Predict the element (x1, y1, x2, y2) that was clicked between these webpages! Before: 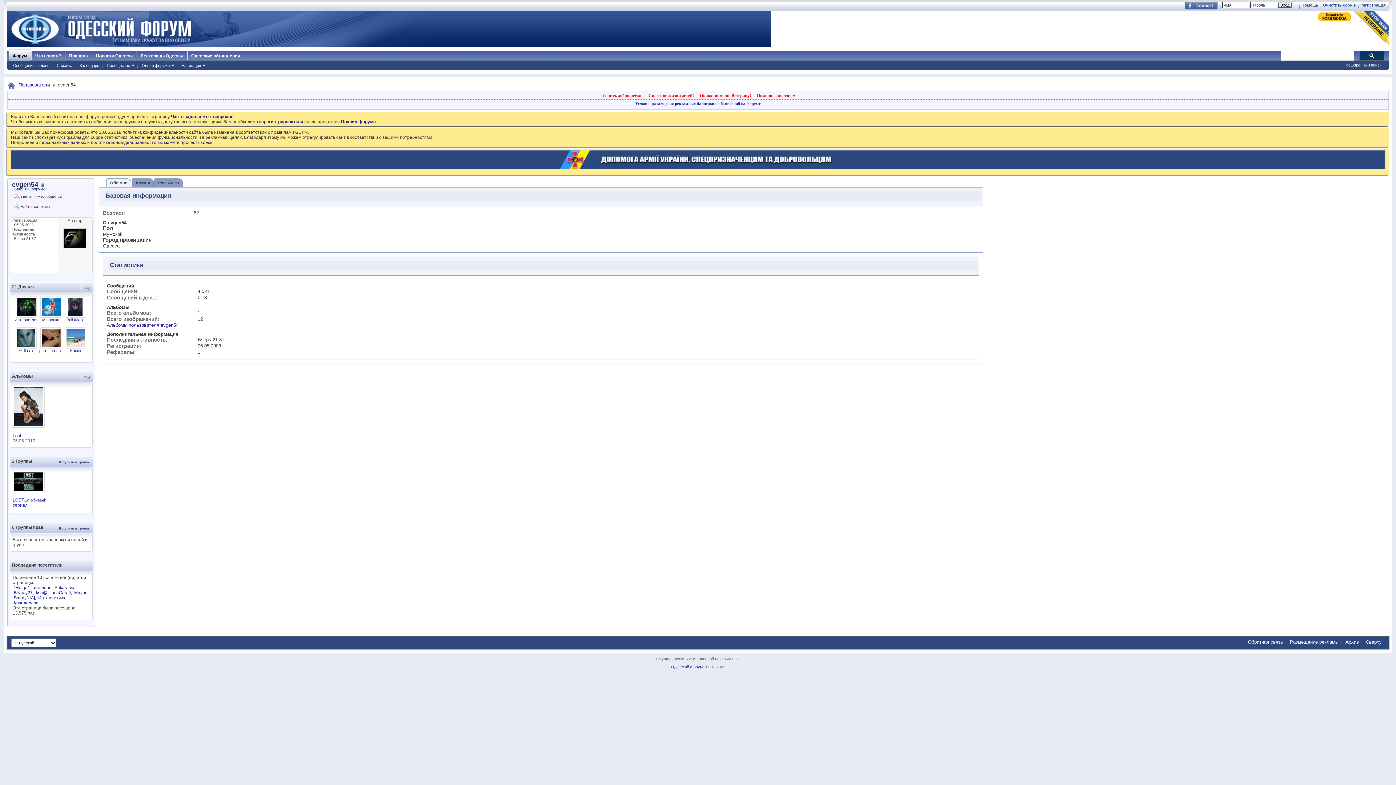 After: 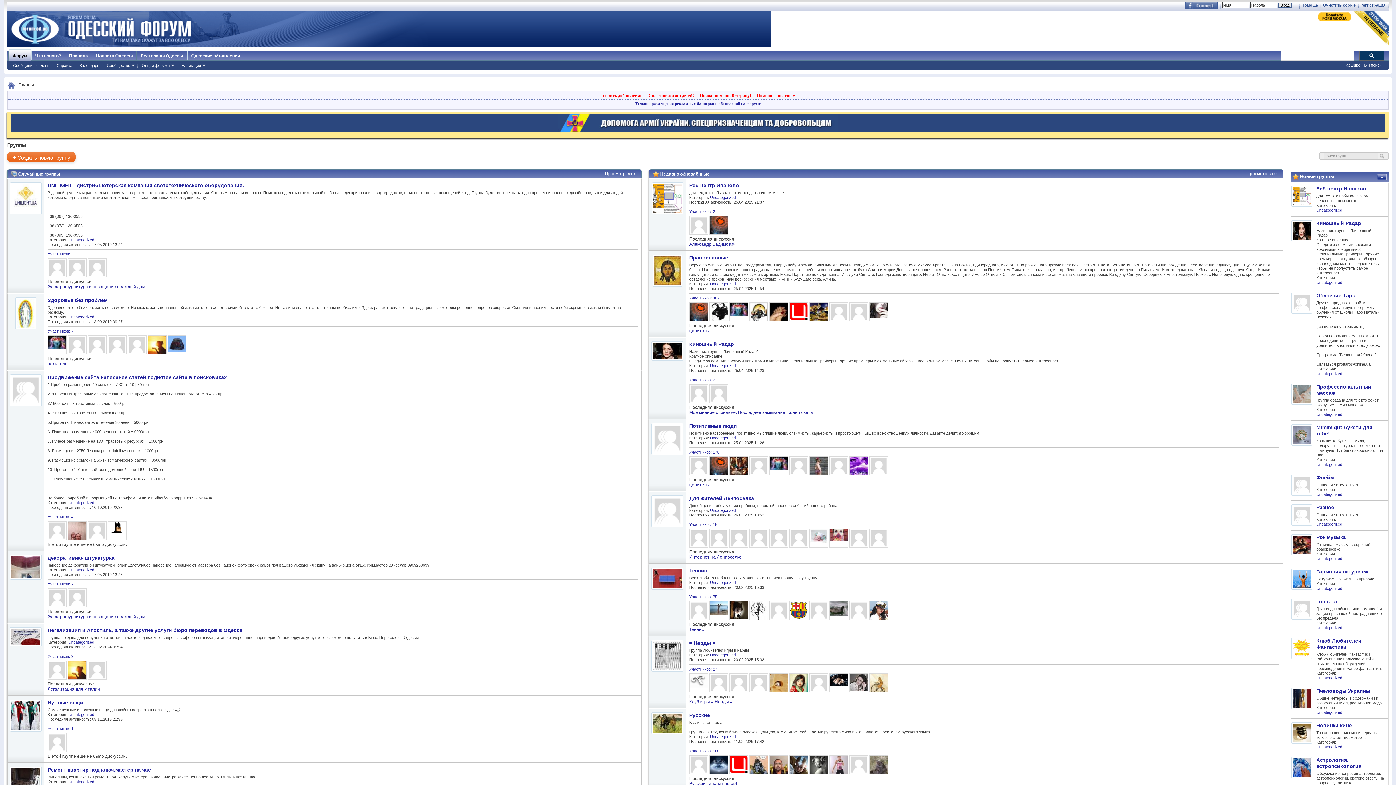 Action: label: Вступить в группы bbox: (56, 459, 90, 466)